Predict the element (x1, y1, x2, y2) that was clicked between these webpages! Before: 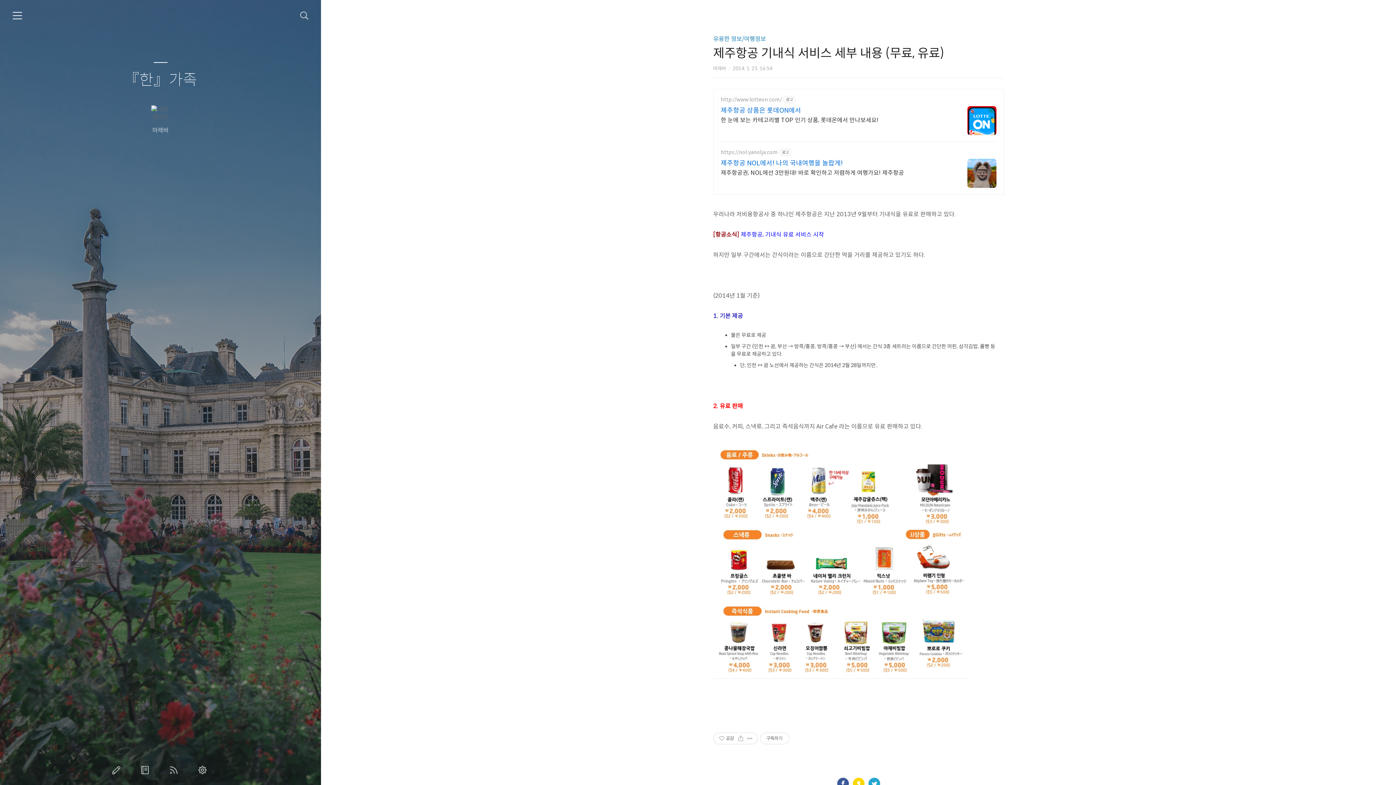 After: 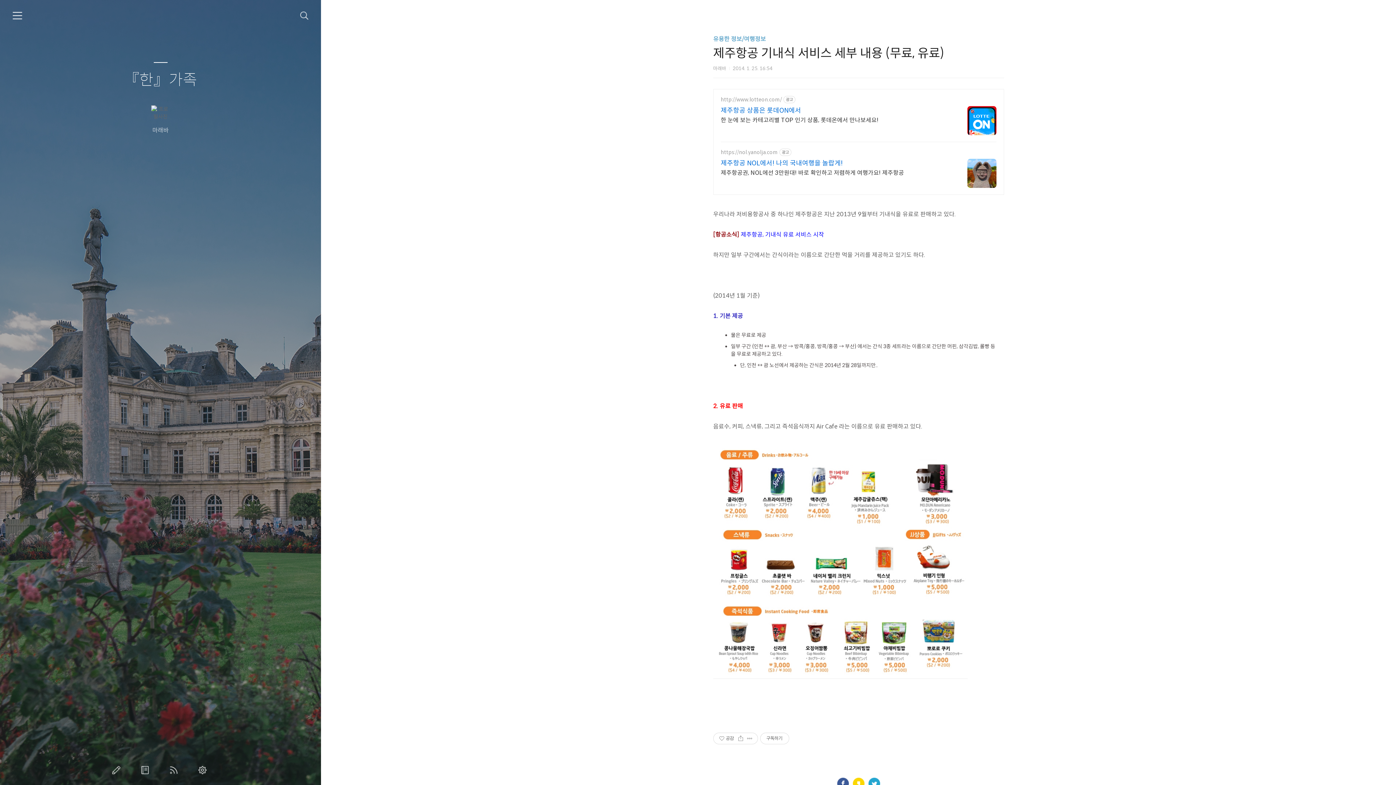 Action: label: http://www.lotteon.com/ bbox: (720, 96, 782, 102)